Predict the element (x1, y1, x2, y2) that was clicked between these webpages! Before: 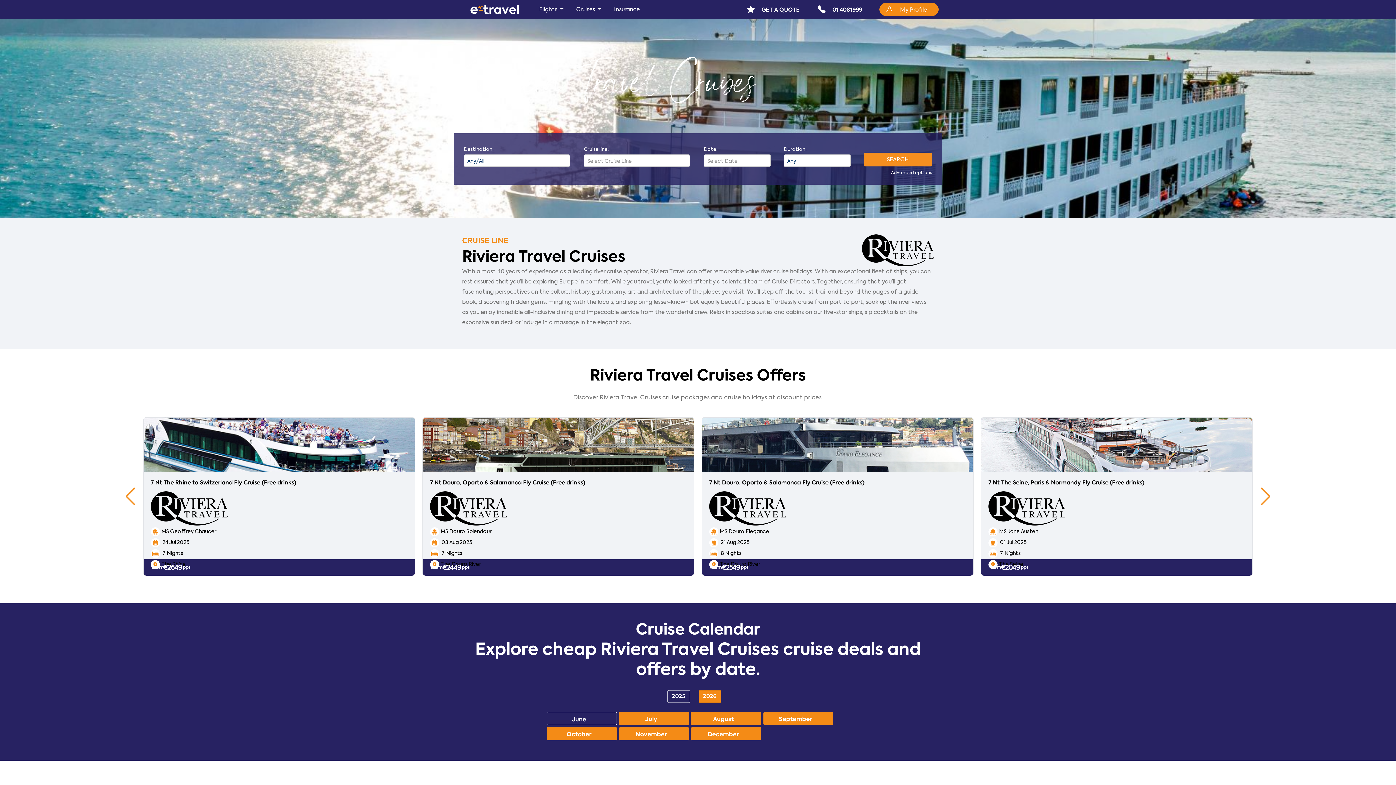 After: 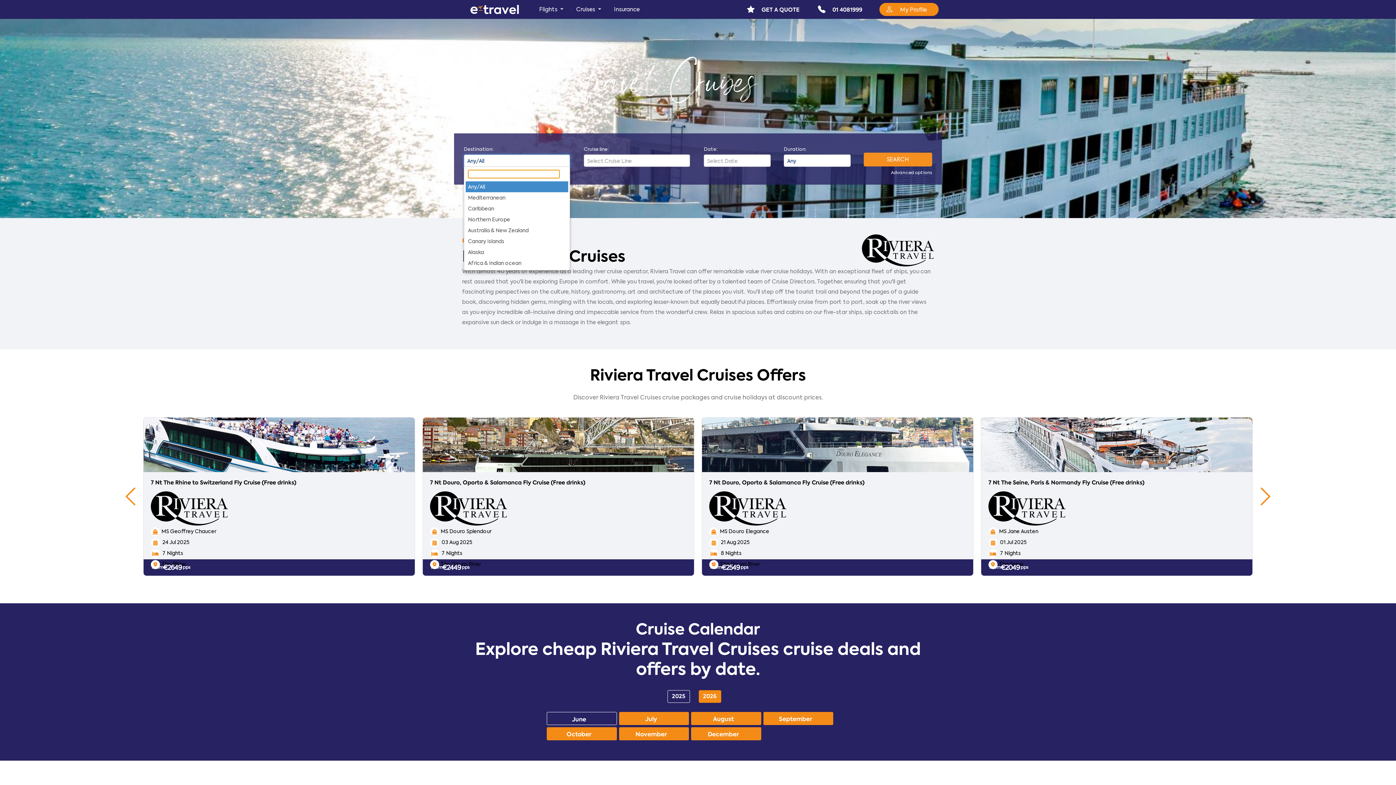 Action: bbox: (464, 154, 570, 166) label: Any/All